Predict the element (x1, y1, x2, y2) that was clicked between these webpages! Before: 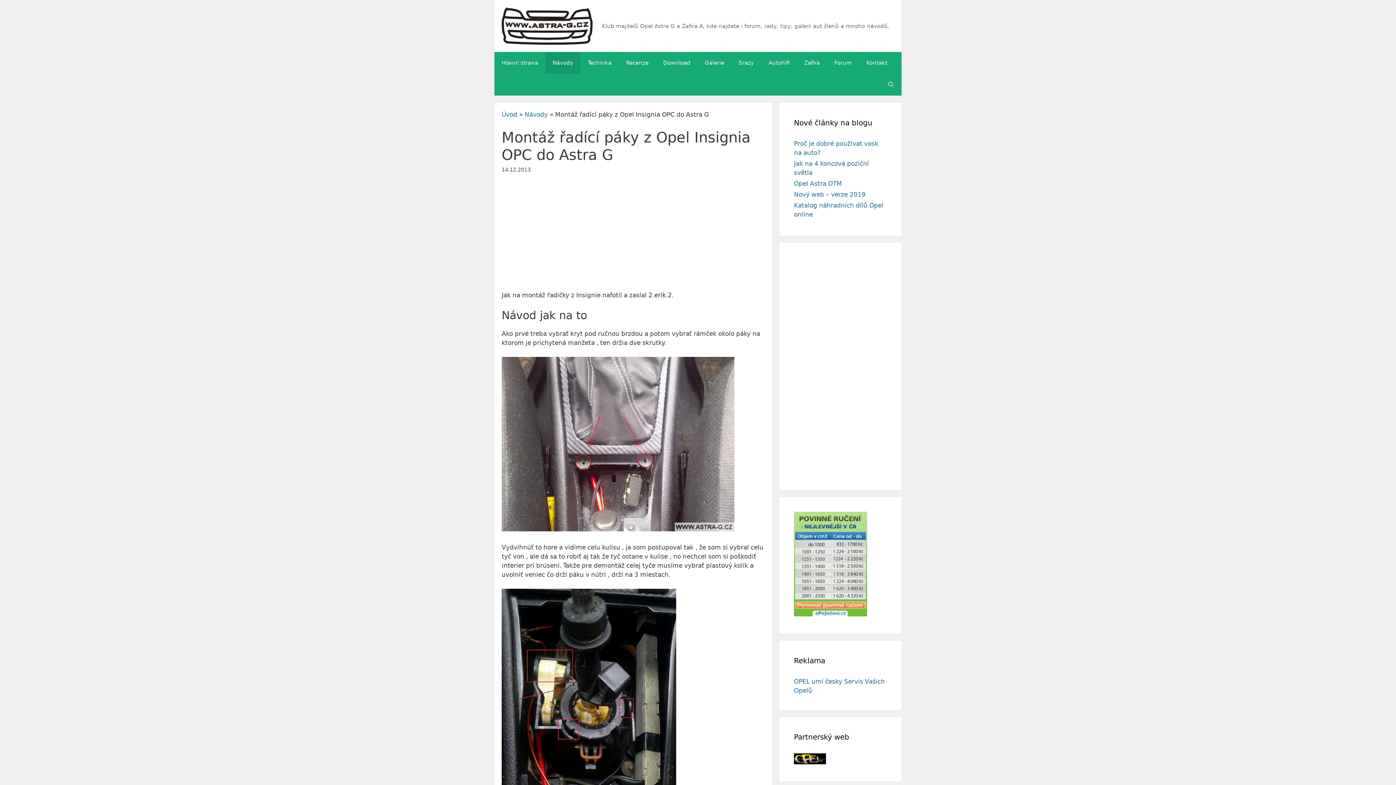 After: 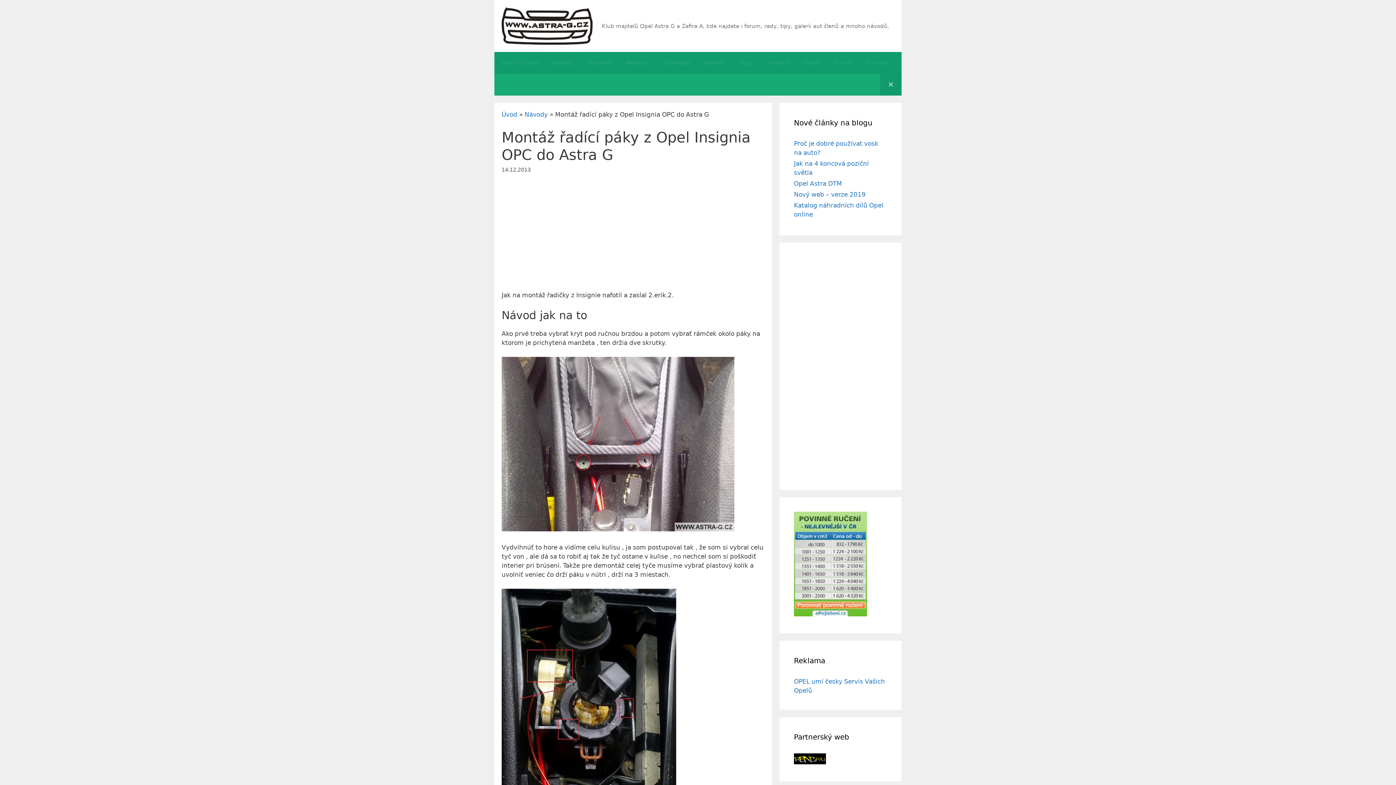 Action: label: Otevřít vyhledávání bbox: (880, 73, 901, 95)